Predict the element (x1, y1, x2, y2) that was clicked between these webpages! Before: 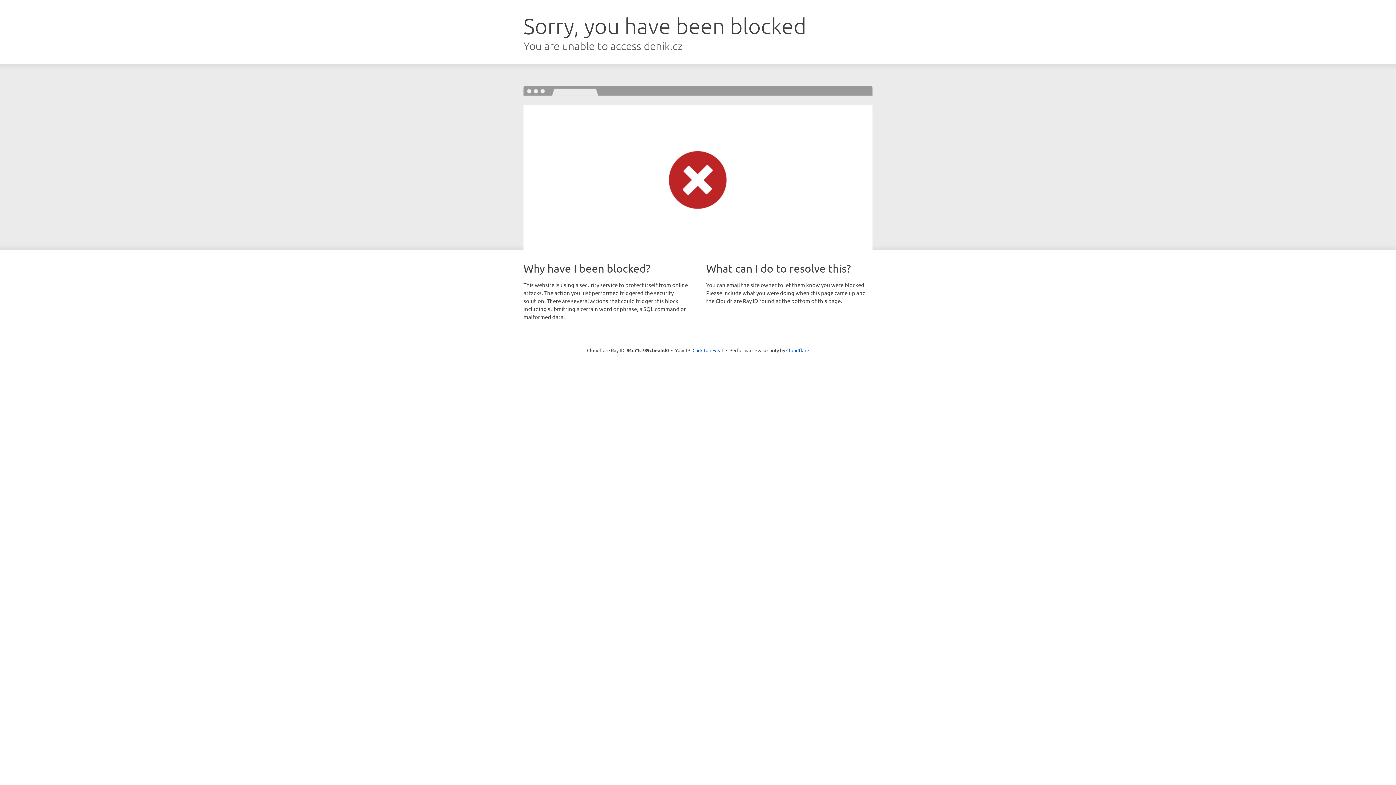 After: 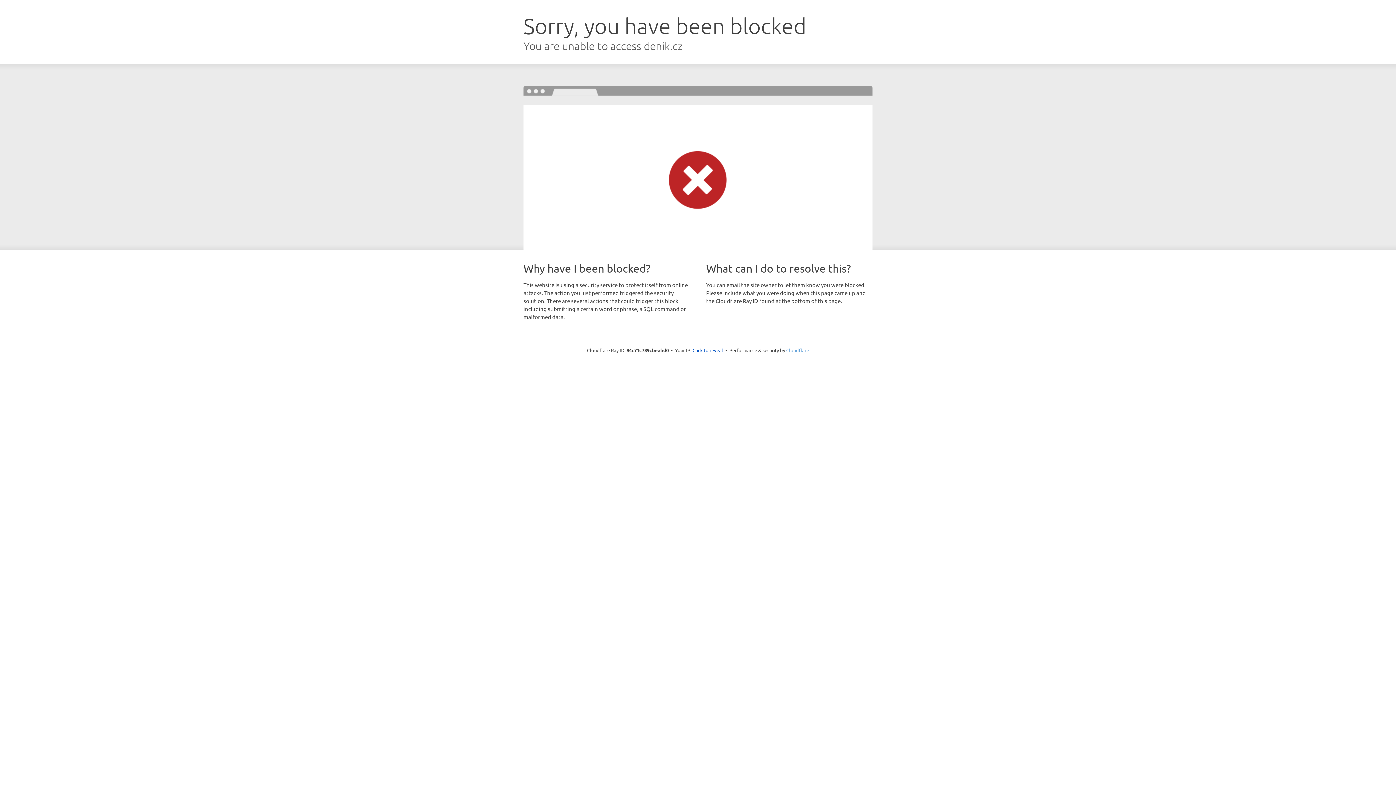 Action: label: Cloudflare bbox: (786, 347, 809, 353)